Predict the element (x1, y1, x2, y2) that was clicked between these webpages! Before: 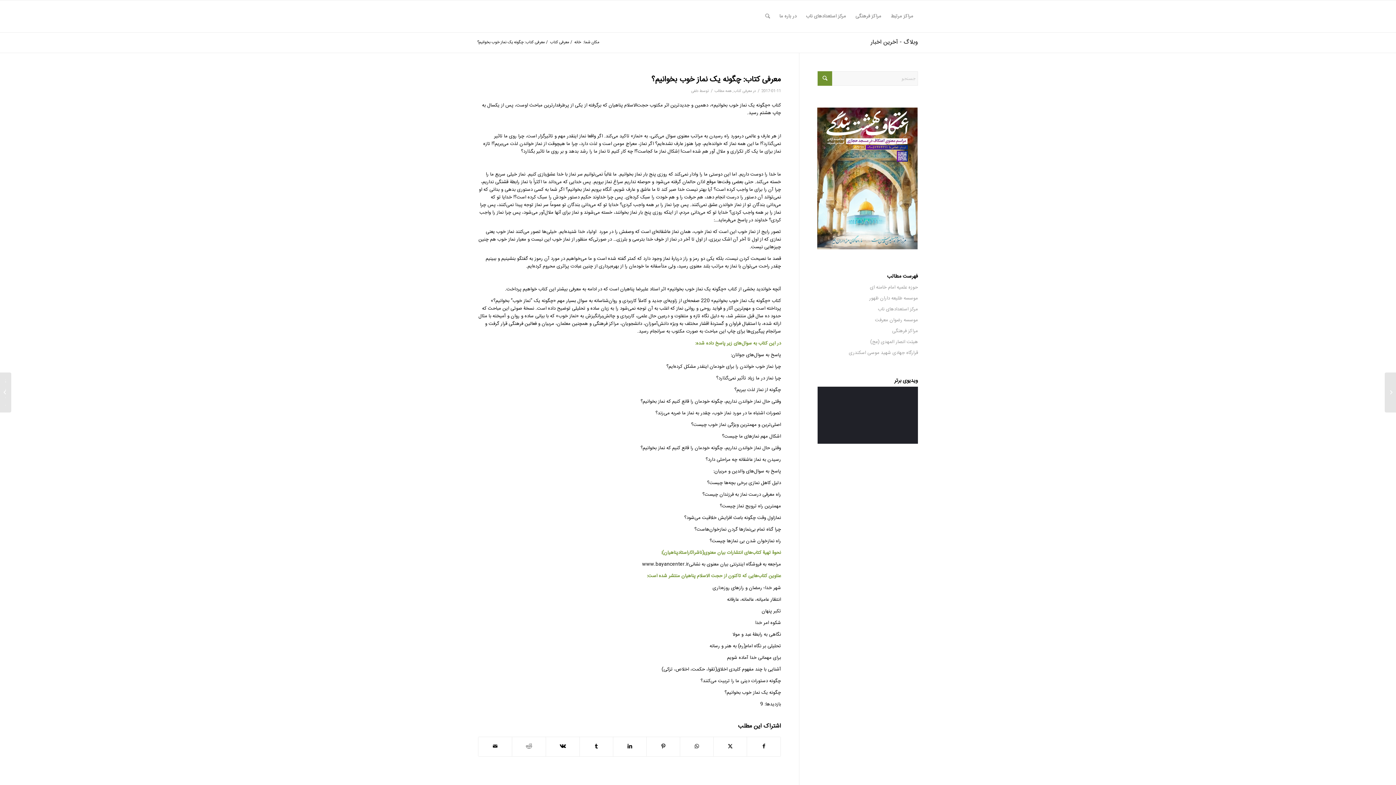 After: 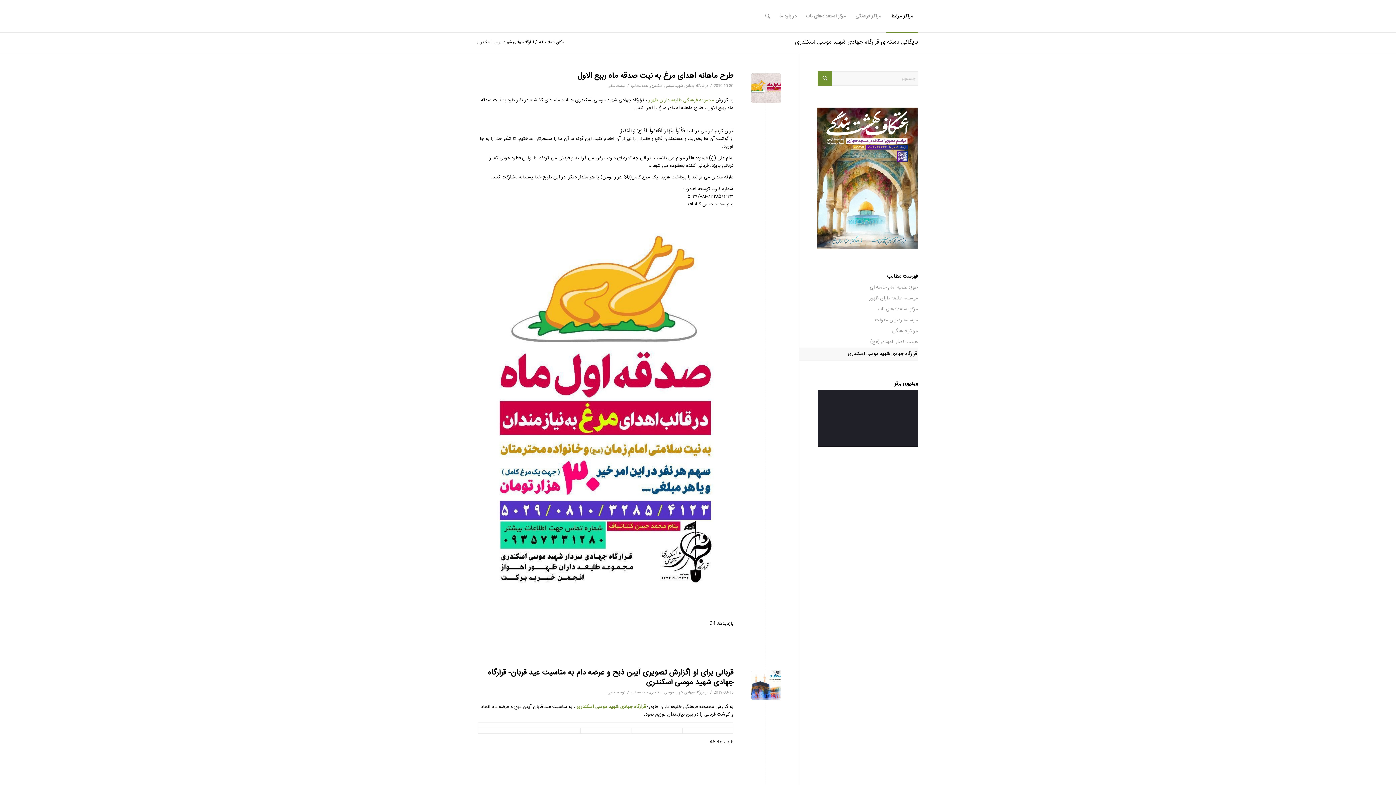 Action: label: قرارگاه جهادی شهید موسی اسکندری bbox: (817, 347, 918, 358)